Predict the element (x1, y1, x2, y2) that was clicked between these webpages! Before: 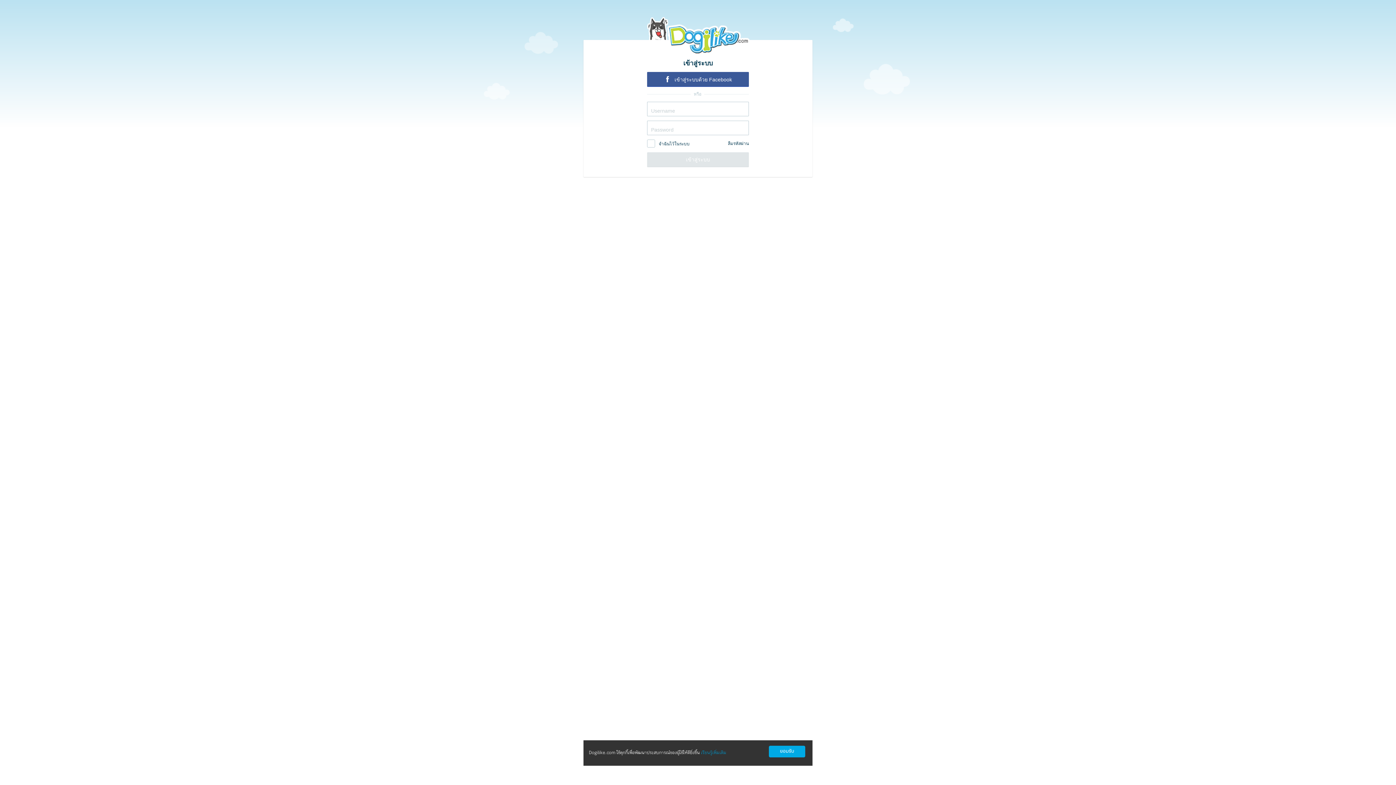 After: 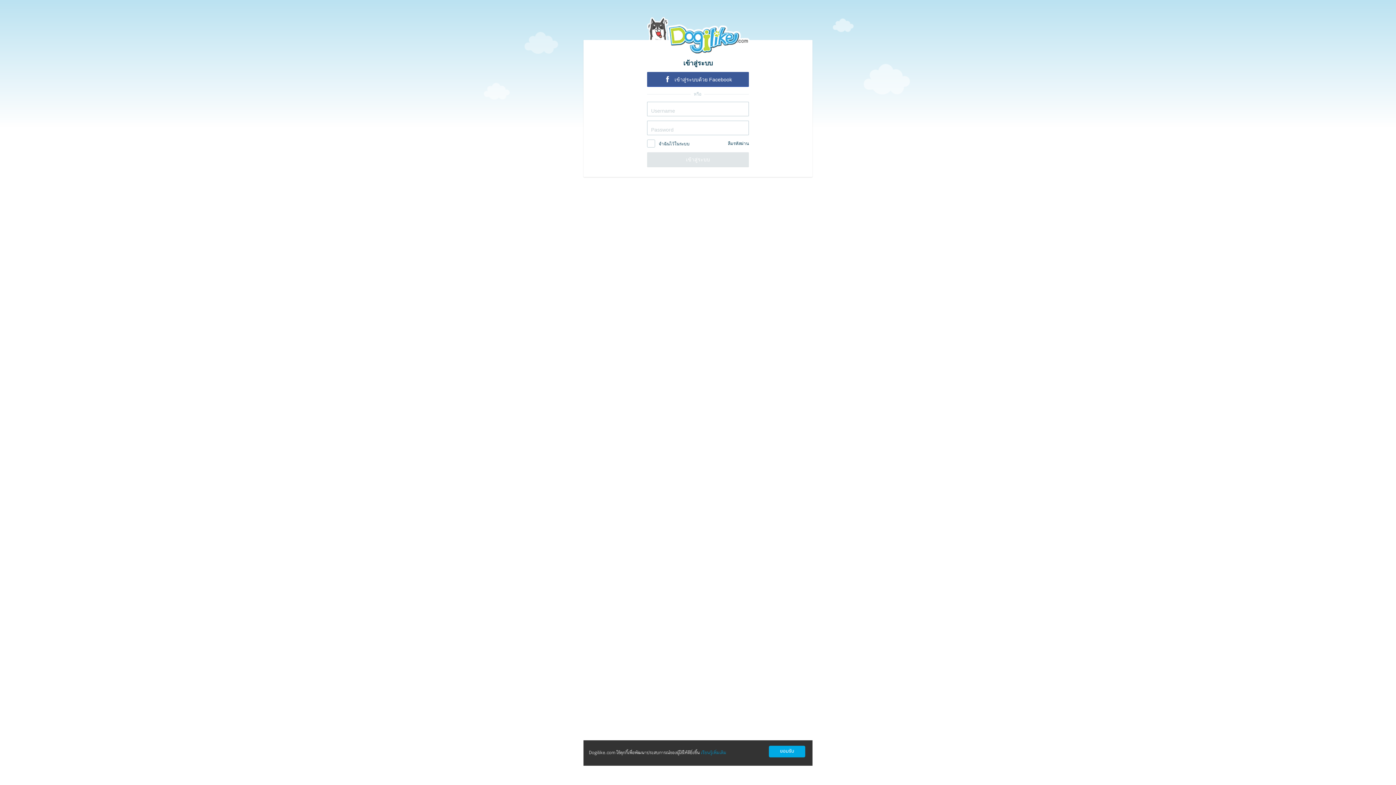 Action: bbox: (647, 25, 749, 54)